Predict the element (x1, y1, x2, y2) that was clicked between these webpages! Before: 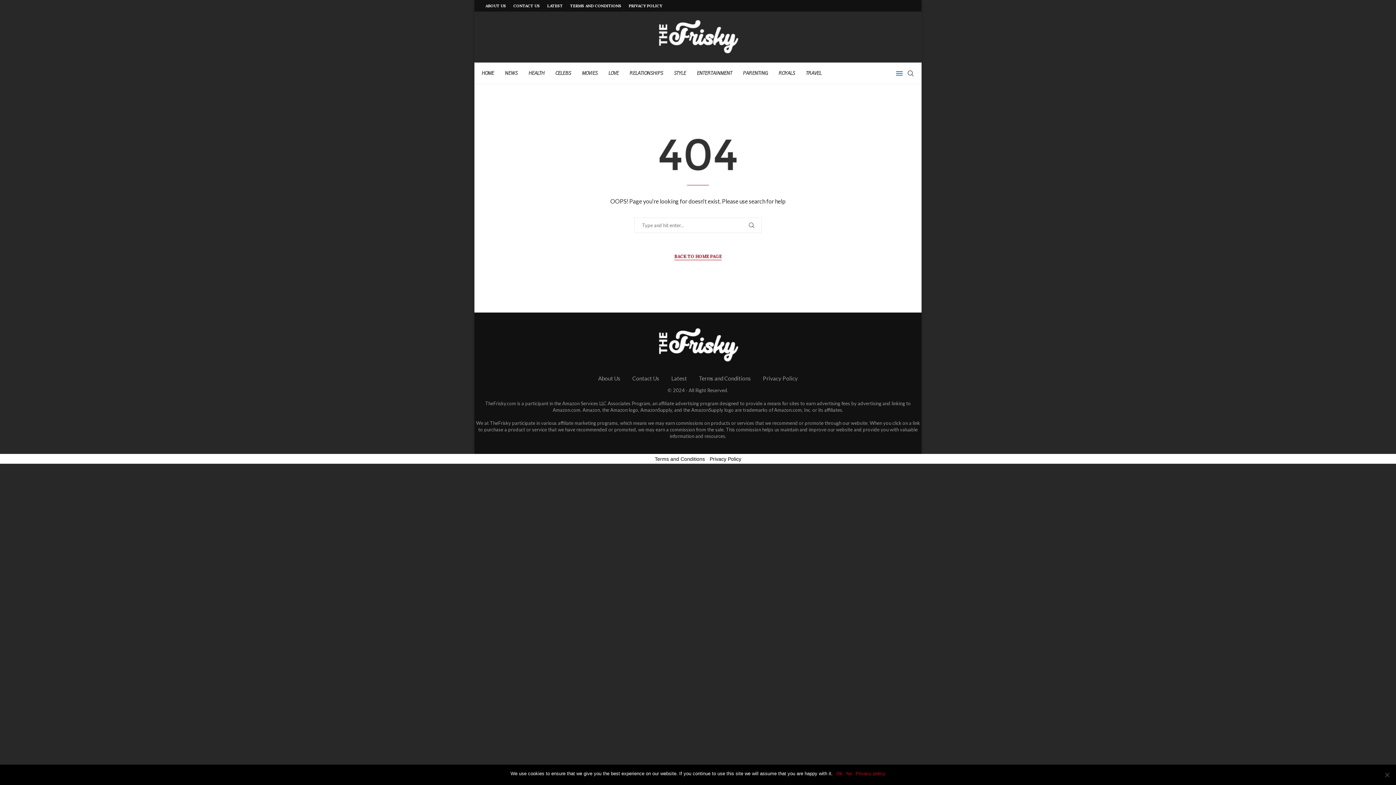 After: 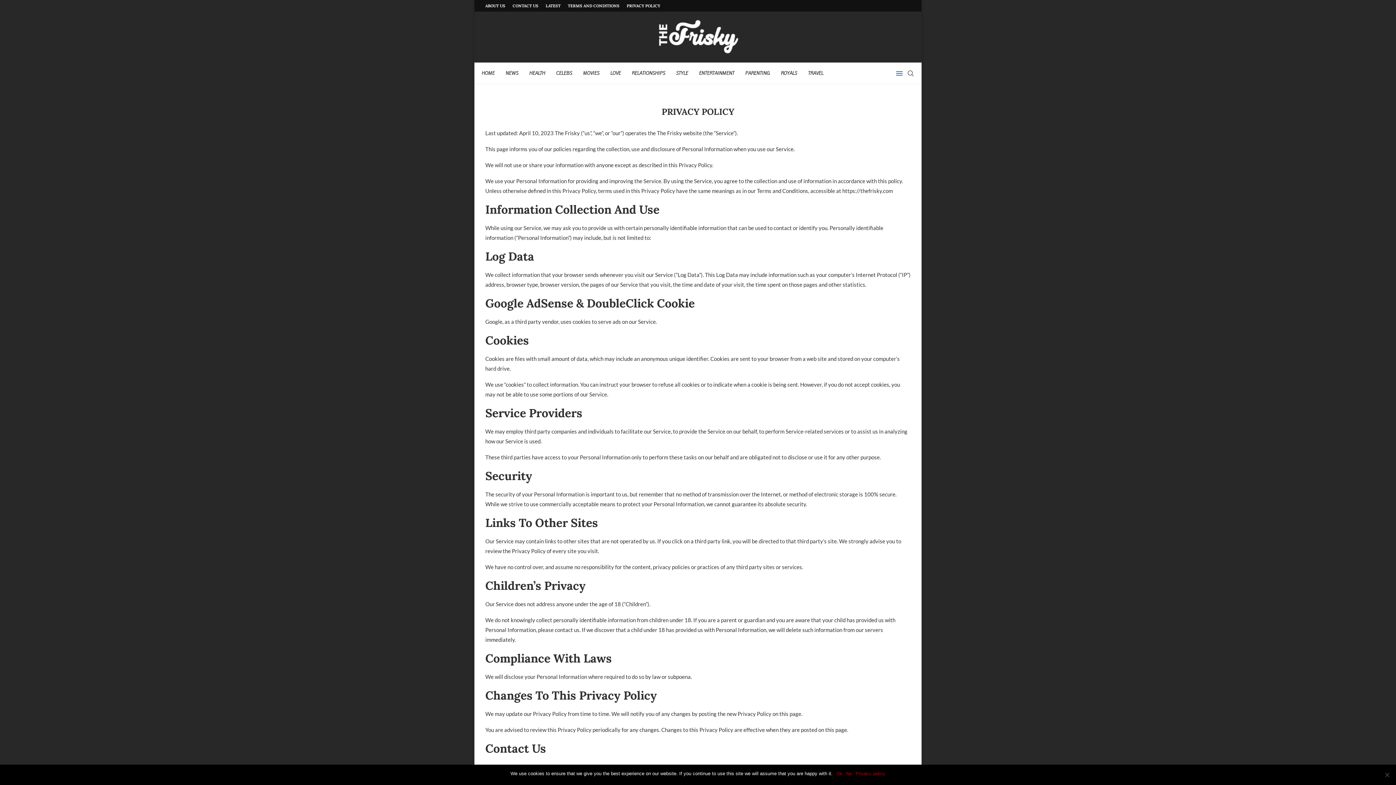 Action: label: PRIVACY POLICY bbox: (628, 0, 662, 11)